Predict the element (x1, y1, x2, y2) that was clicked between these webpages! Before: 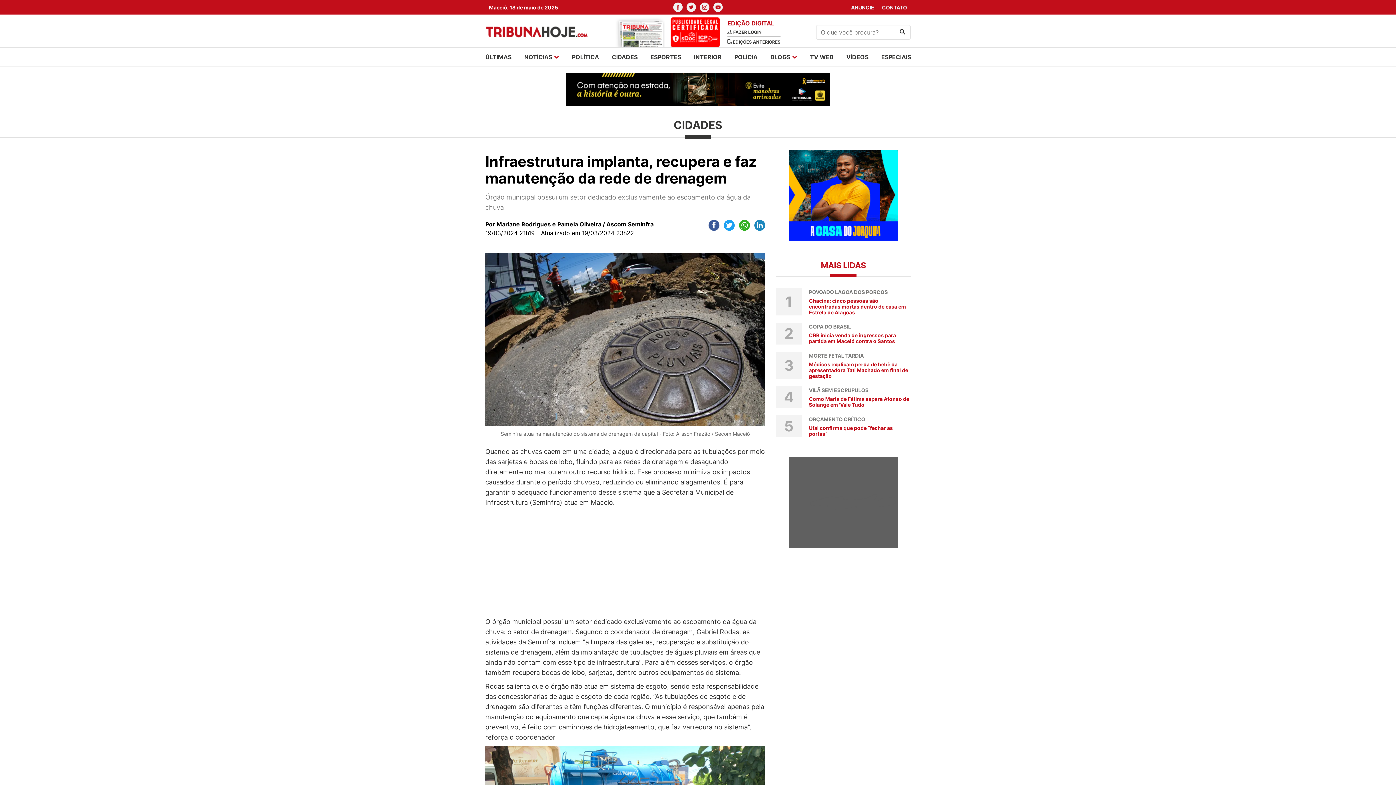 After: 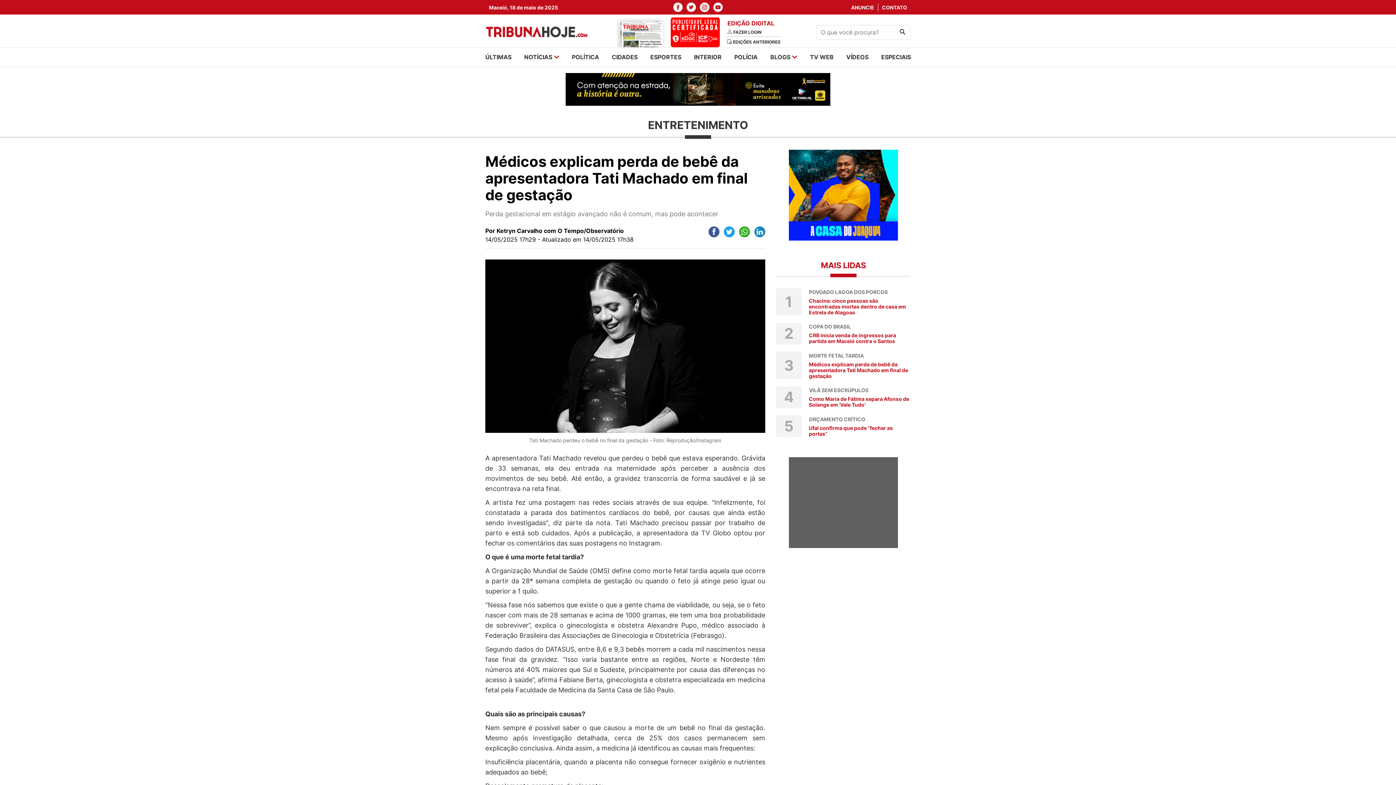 Action: label: 3
MORTE FETAL TARDIA
Médicos explicam perda de bebê da apresentadora Tati Machado em final de gestação bbox: (776, 352, 910, 379)